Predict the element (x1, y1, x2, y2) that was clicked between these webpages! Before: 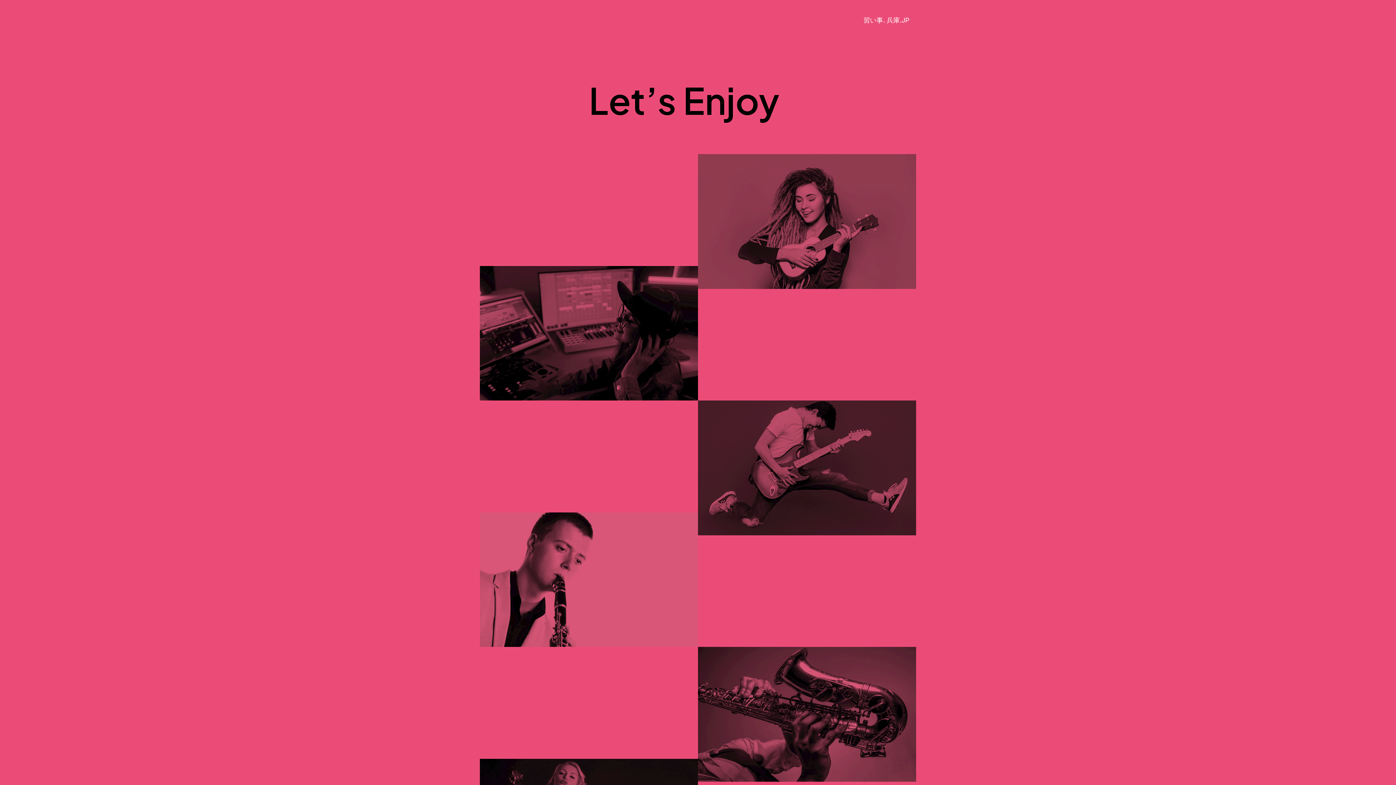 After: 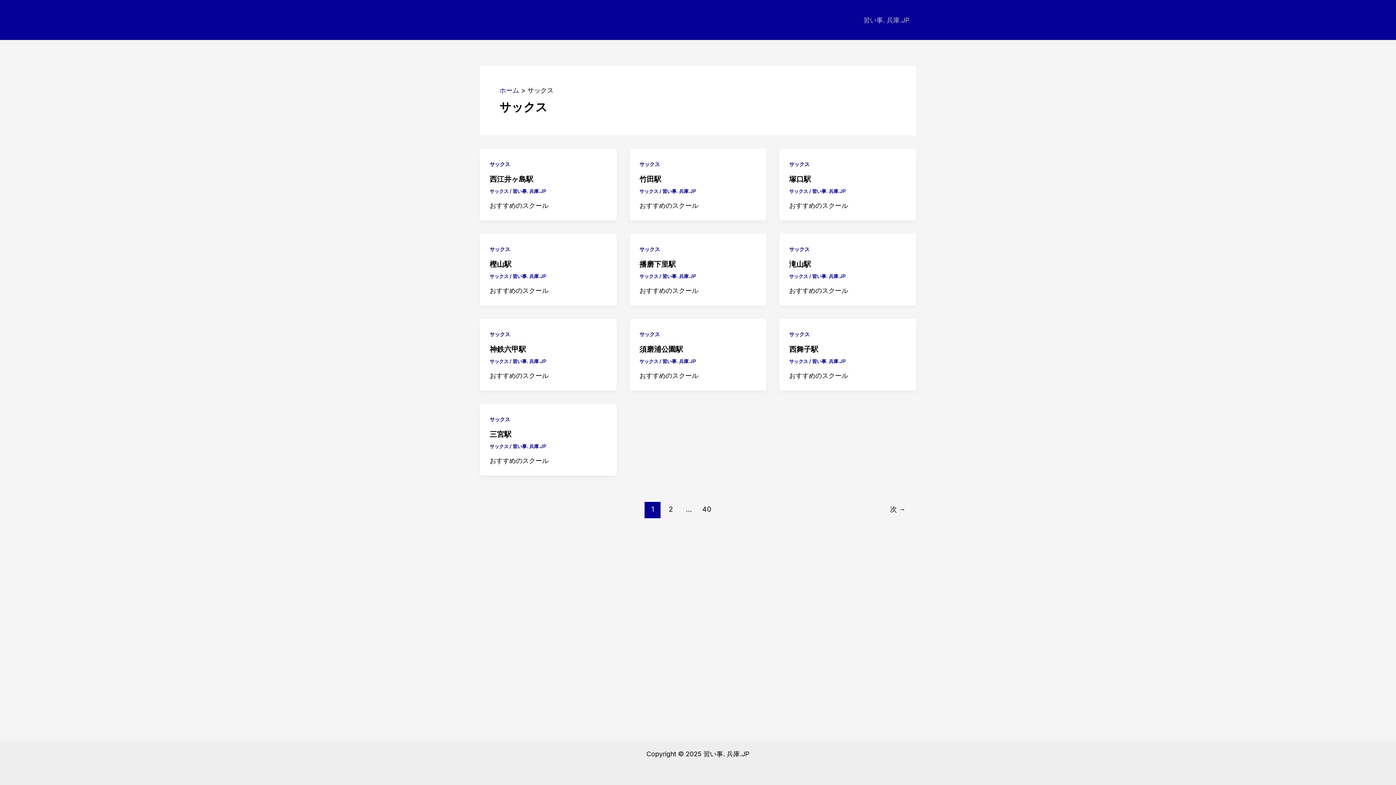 Action: bbox: (698, 647, 916, 782)